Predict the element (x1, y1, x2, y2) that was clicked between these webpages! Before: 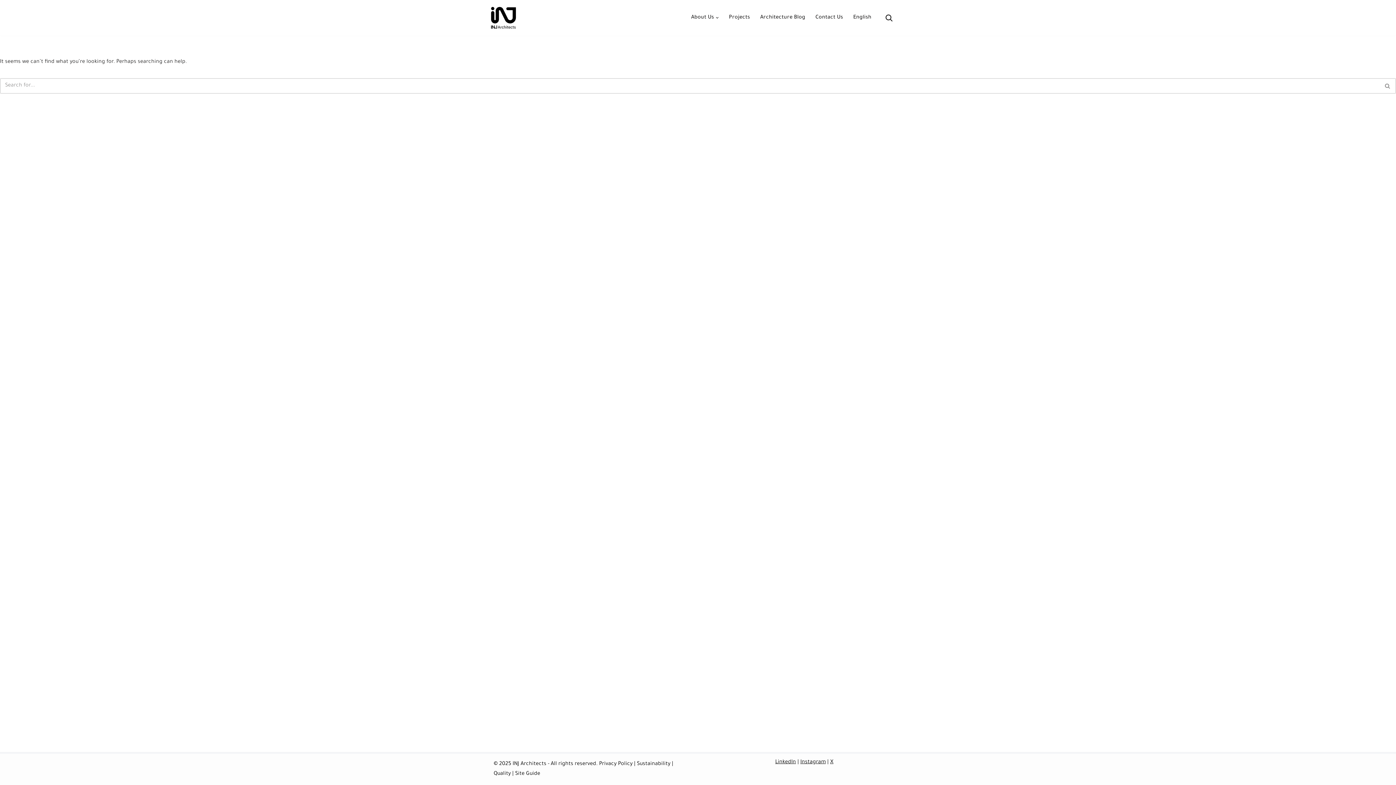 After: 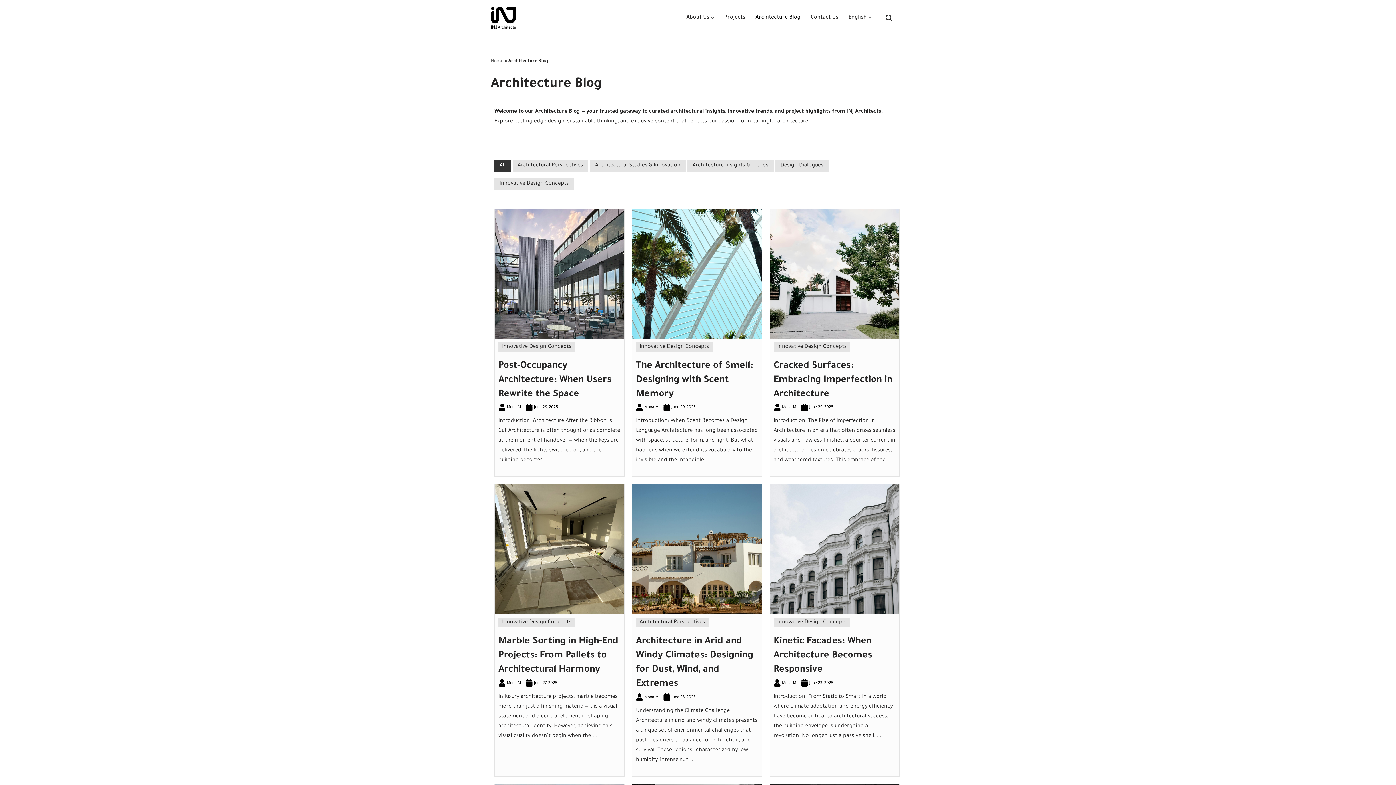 Action: bbox: (760, 13, 805, 22) label: Architecture Blog